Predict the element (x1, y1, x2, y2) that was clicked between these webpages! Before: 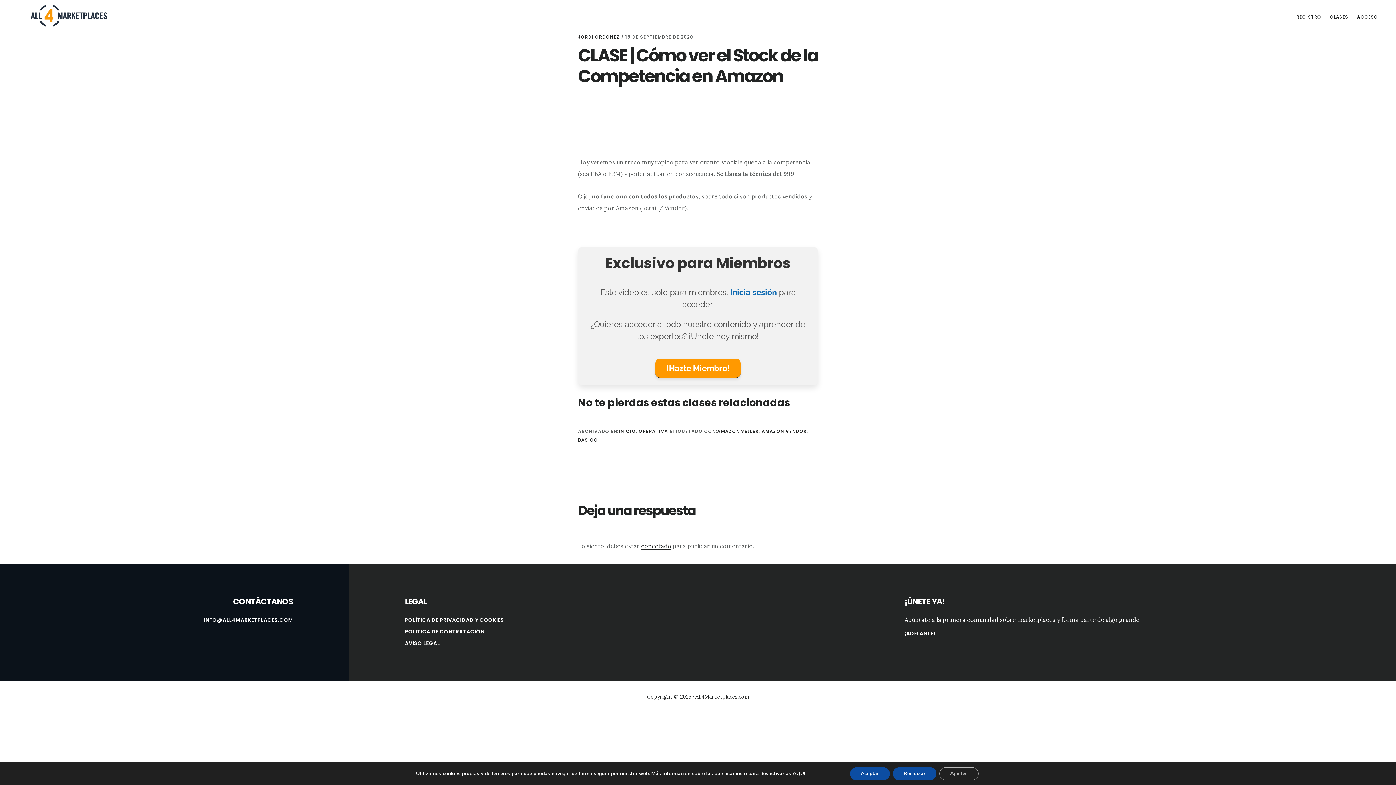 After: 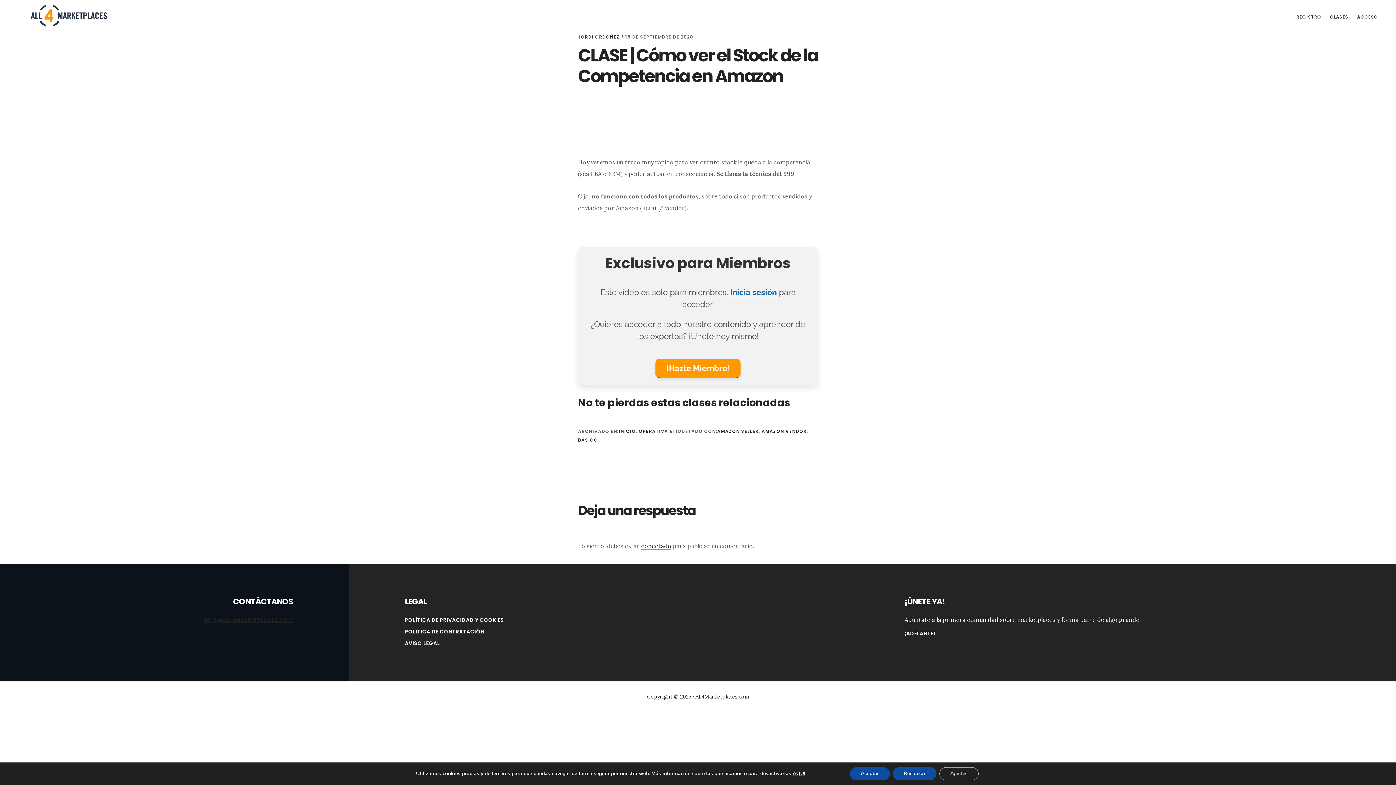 Action: bbox: (203, 616, 293, 624) label: INFO@ALL4MARKETPLACES.COM